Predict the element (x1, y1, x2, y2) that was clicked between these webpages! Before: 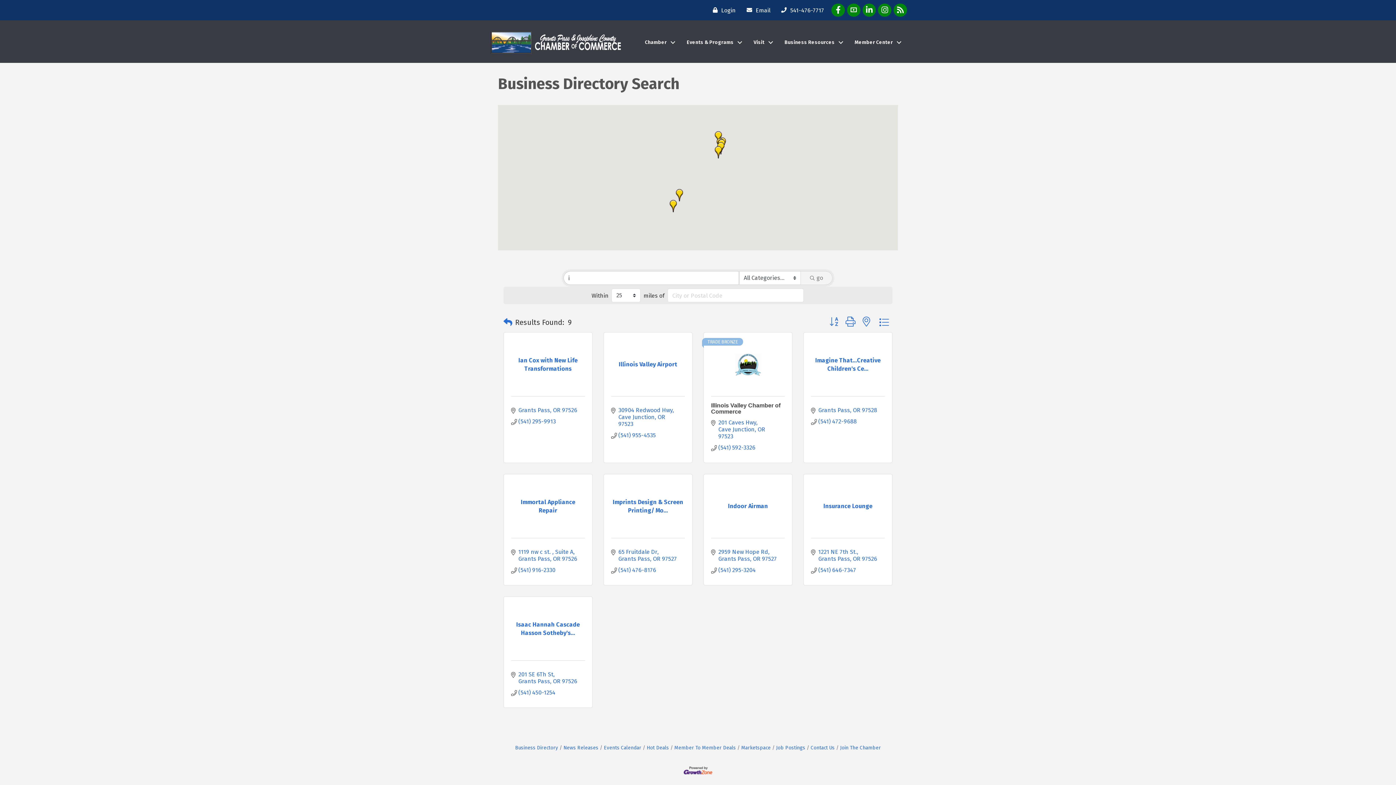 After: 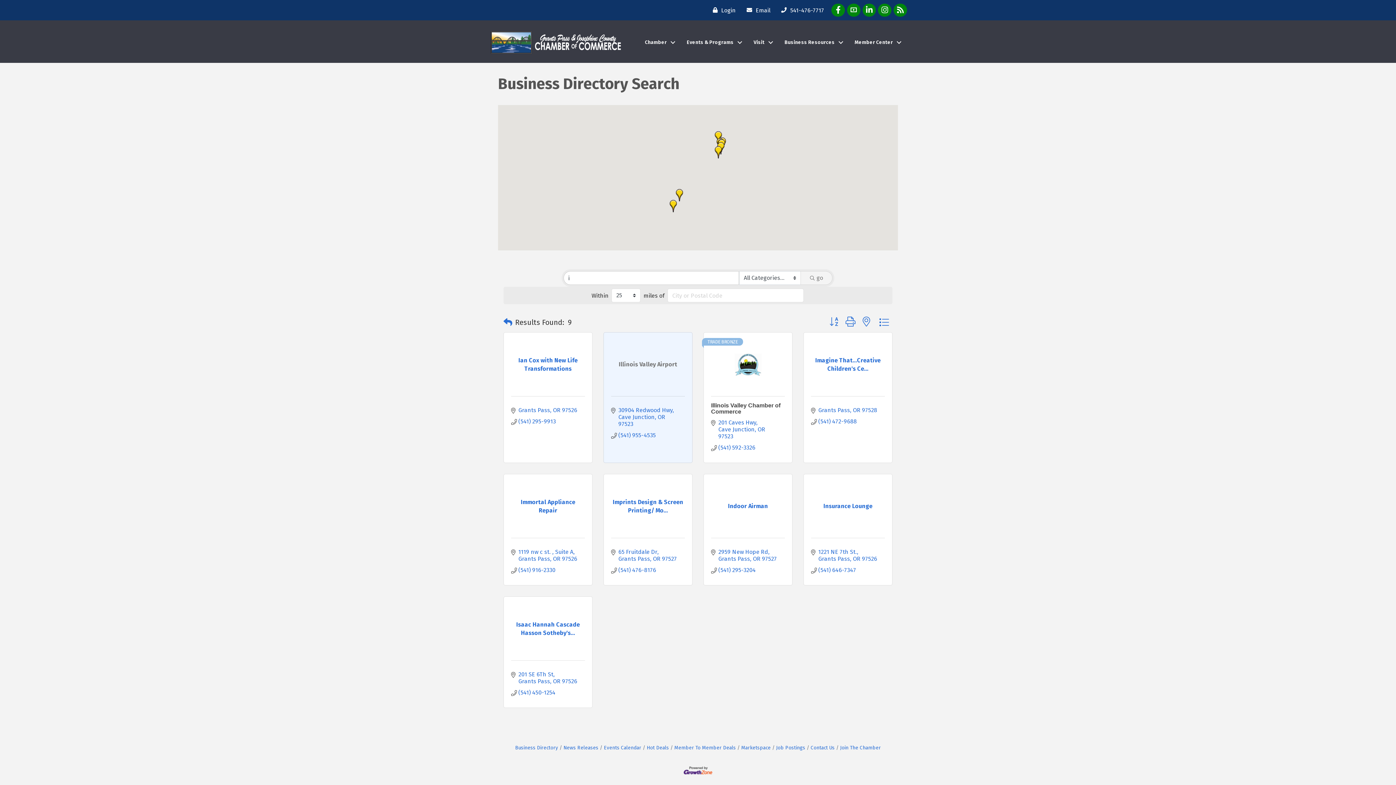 Action: bbox: (611, 360, 685, 368) label: Illinois Valley Airport